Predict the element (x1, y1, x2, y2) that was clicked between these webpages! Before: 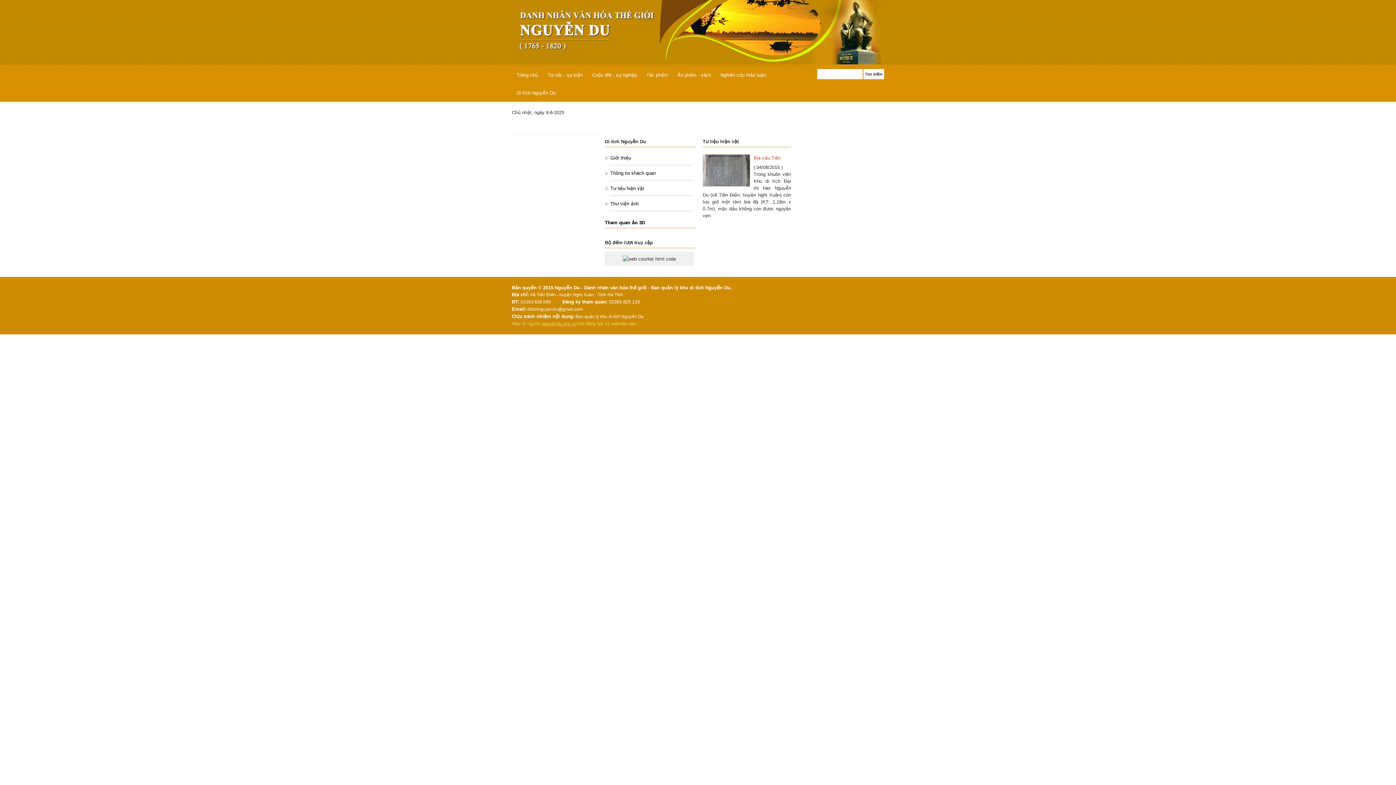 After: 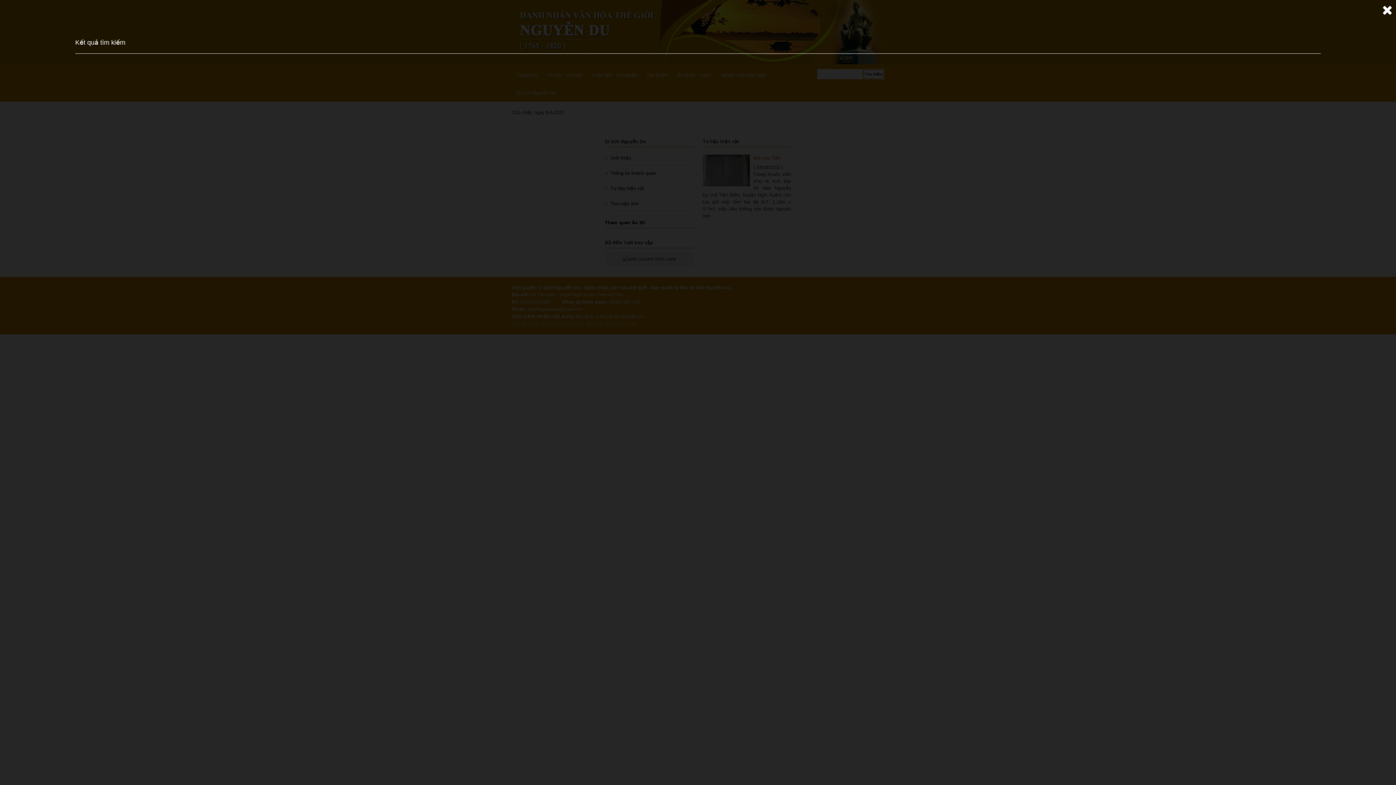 Action: label: Tìm kiếm bbox: (863, 69, 884, 79)